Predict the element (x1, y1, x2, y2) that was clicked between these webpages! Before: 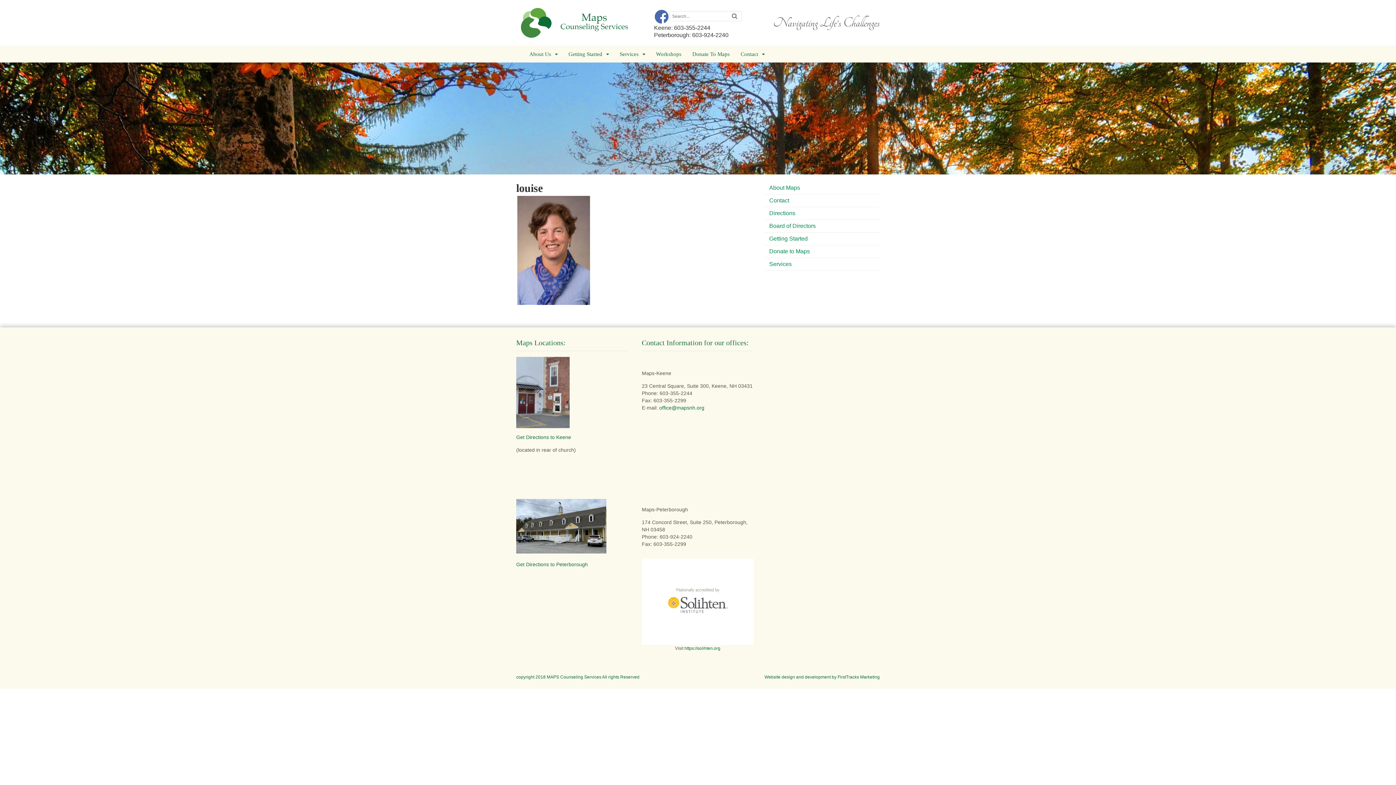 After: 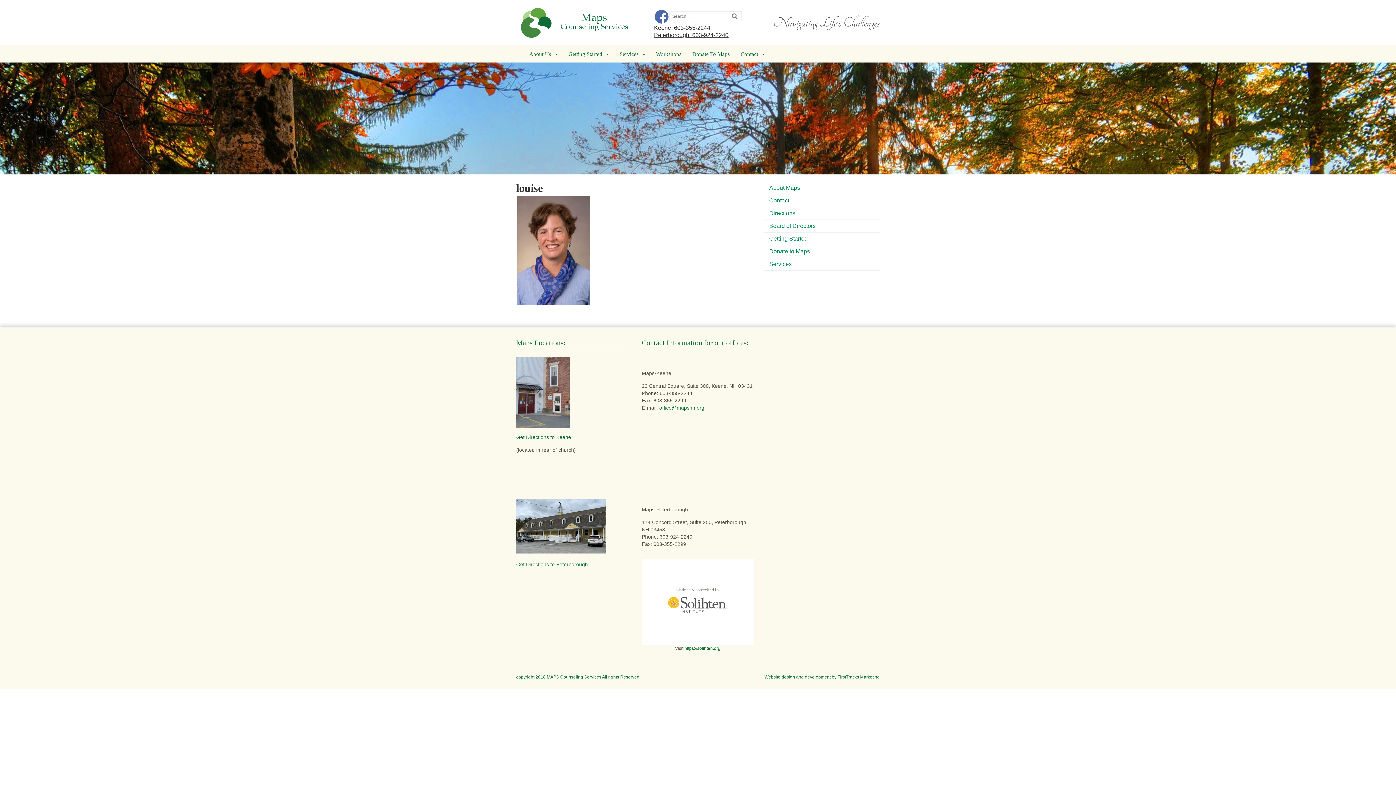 Action: bbox: (654, 28, 728, 41) label: Peterborough: 603-924-2240